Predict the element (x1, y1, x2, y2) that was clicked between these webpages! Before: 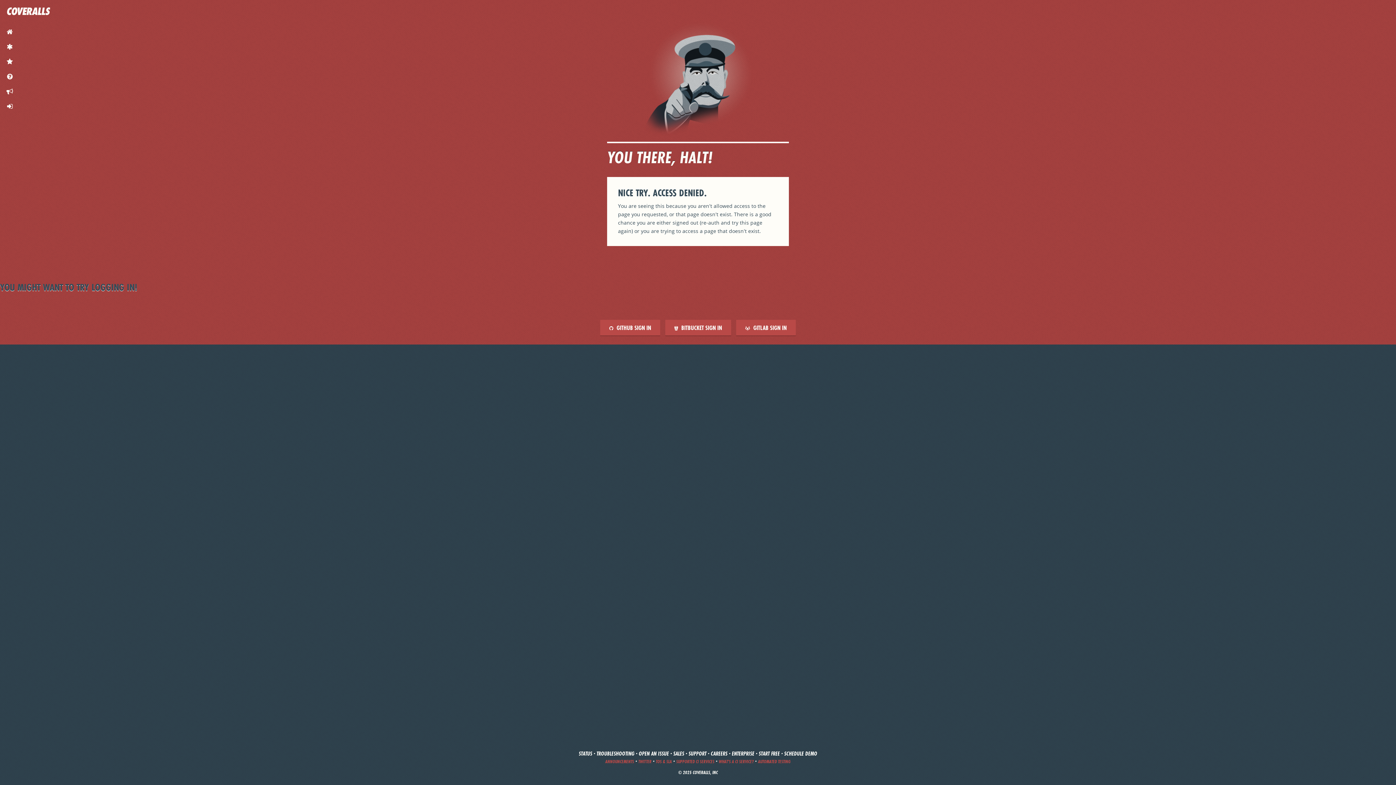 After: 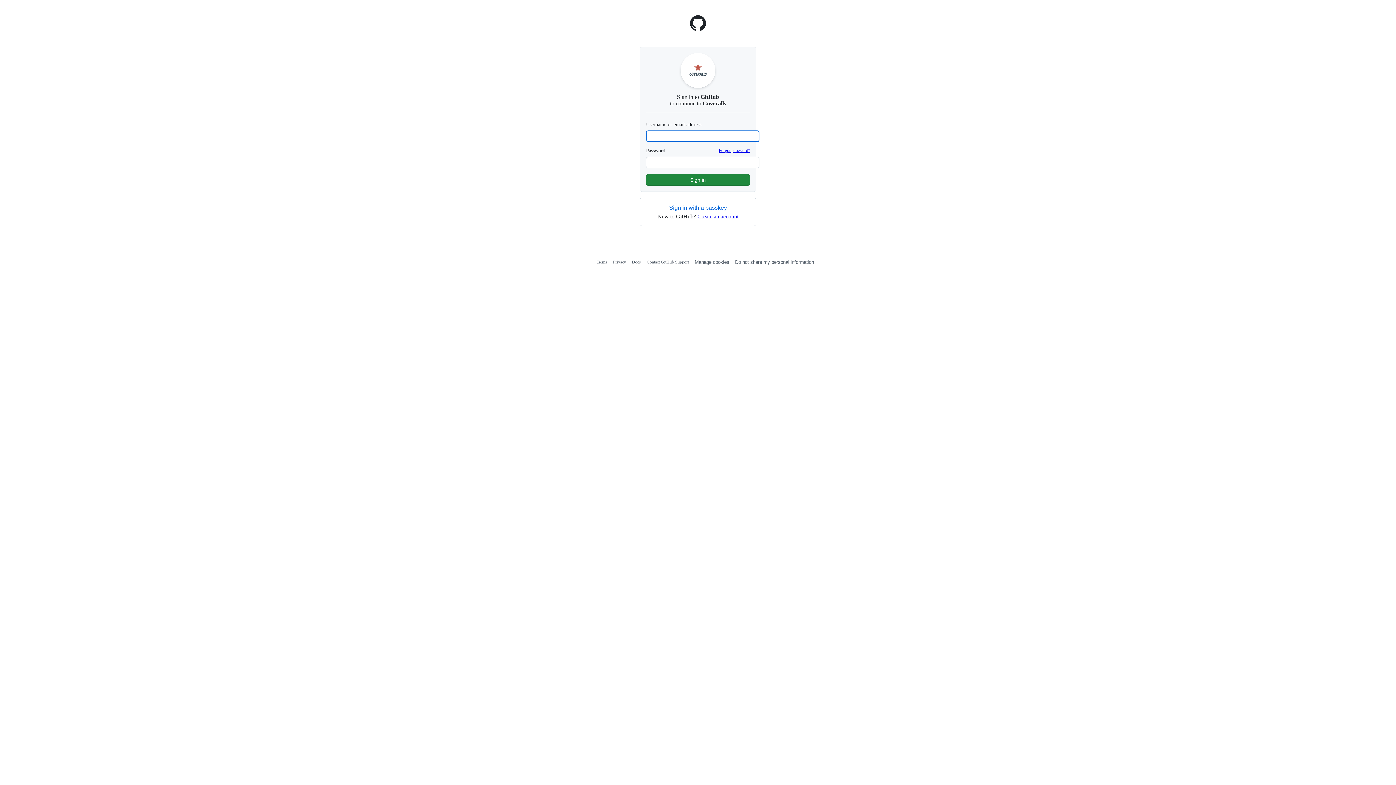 Action: bbox: (600, 320, 660, 335) label:  GITHUB SIGN IN